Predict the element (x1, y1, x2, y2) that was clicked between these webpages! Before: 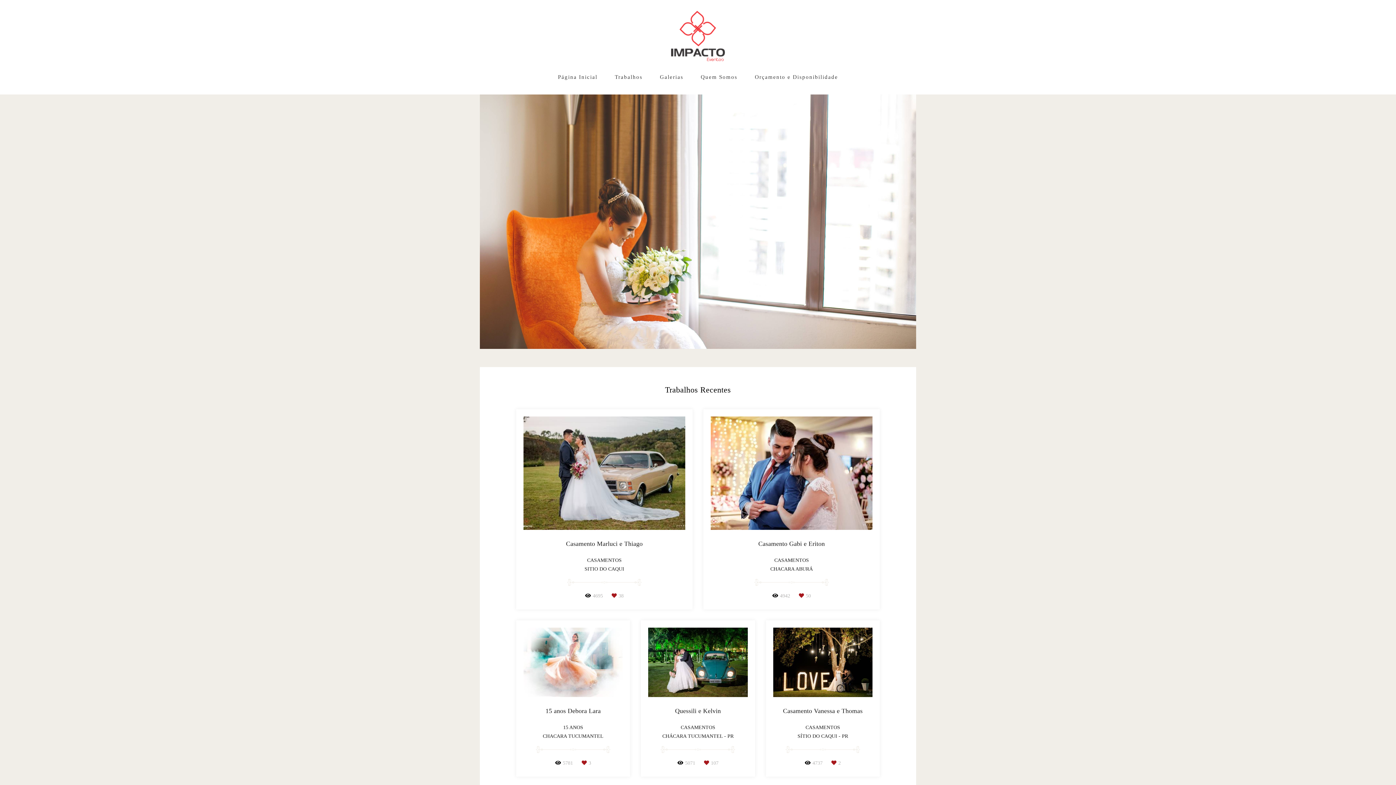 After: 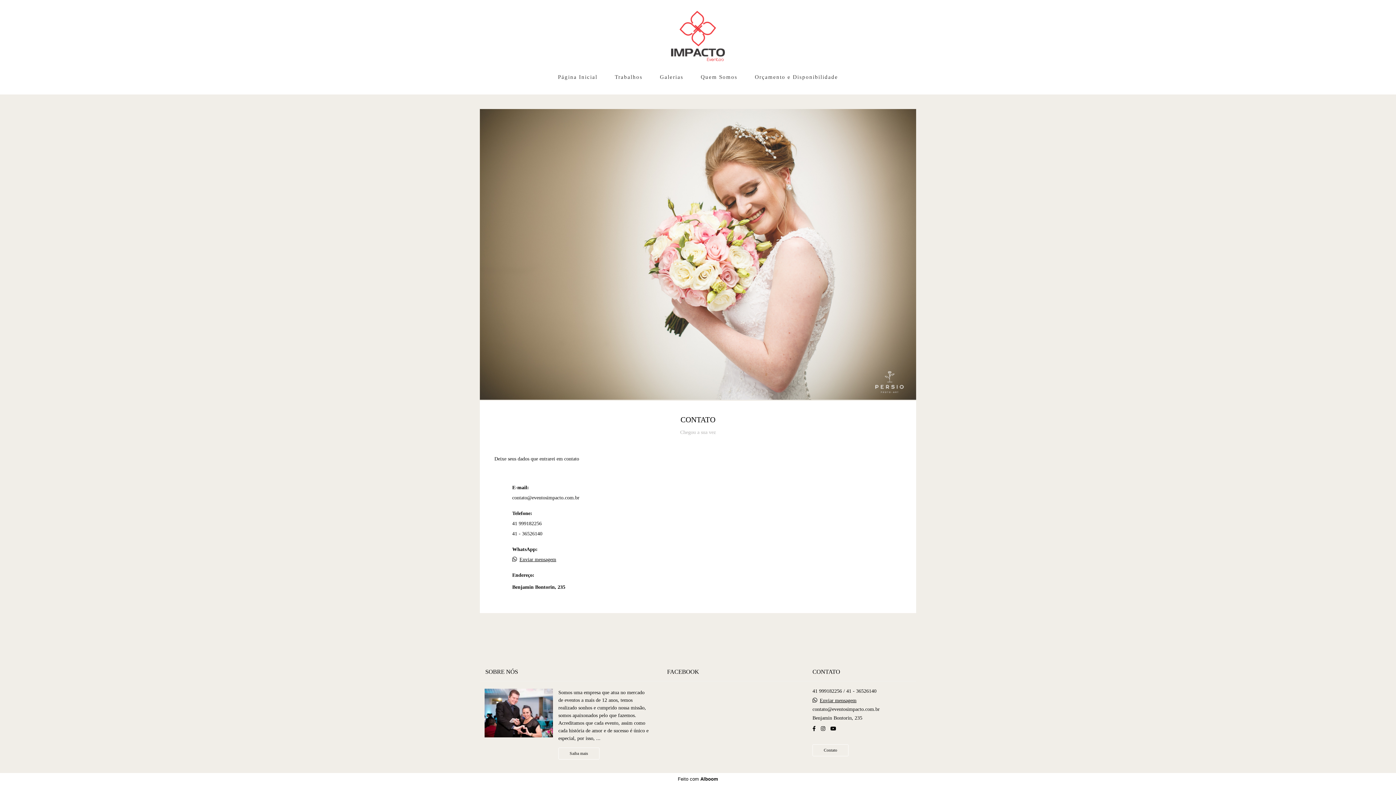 Action: bbox: (747, 70, 845, 83) label: Orçamento e Disponibilidade